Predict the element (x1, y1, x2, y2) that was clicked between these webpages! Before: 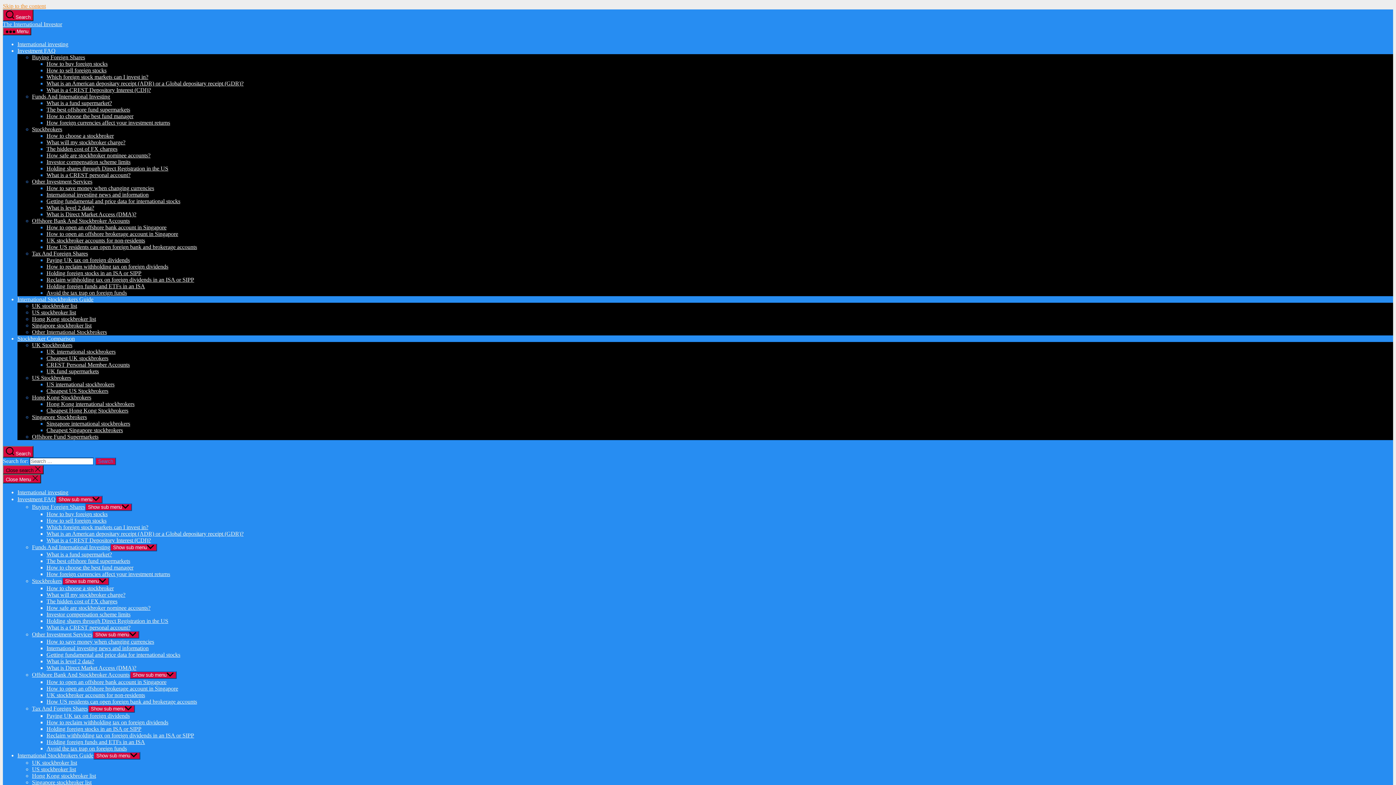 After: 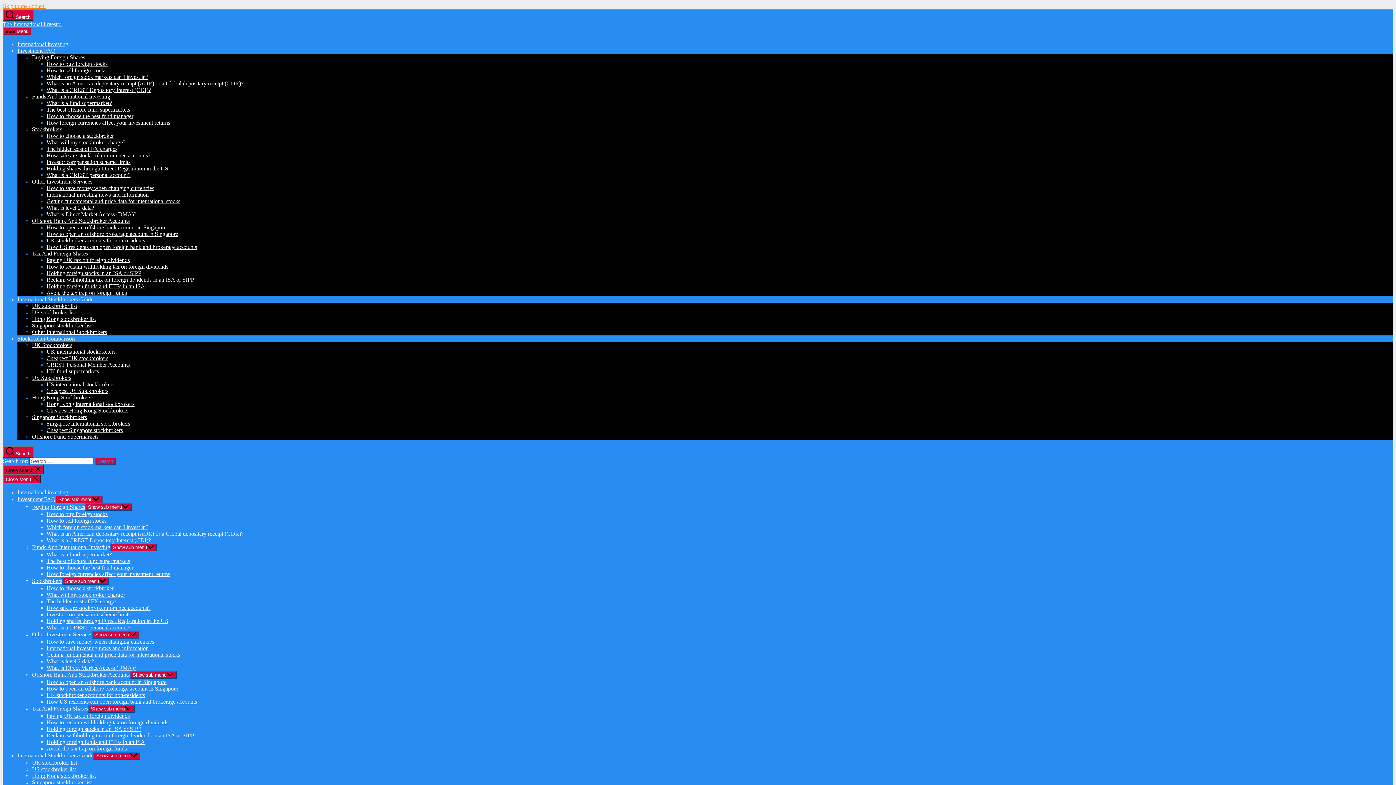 Action: bbox: (46, 571, 170, 577) label: How foreign currencies affect your investment returns